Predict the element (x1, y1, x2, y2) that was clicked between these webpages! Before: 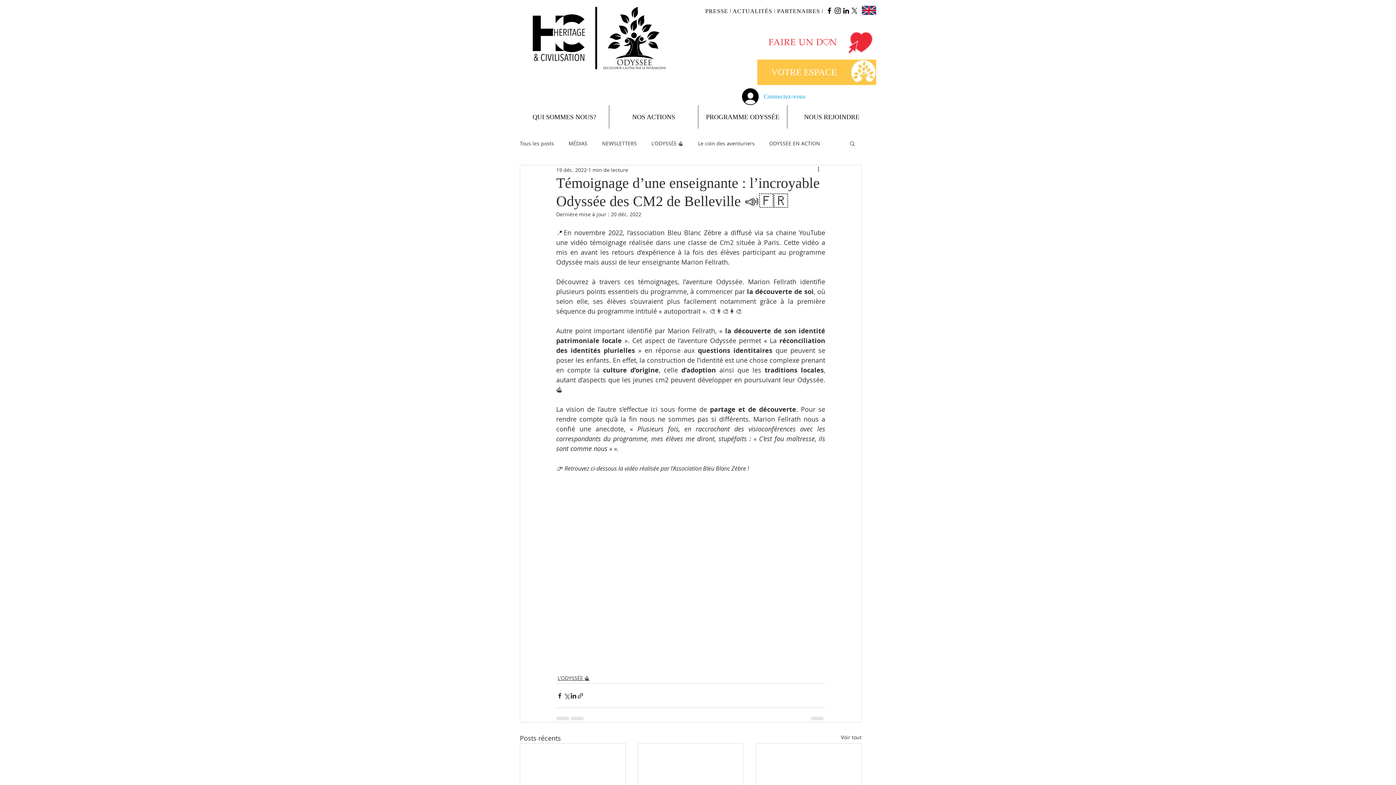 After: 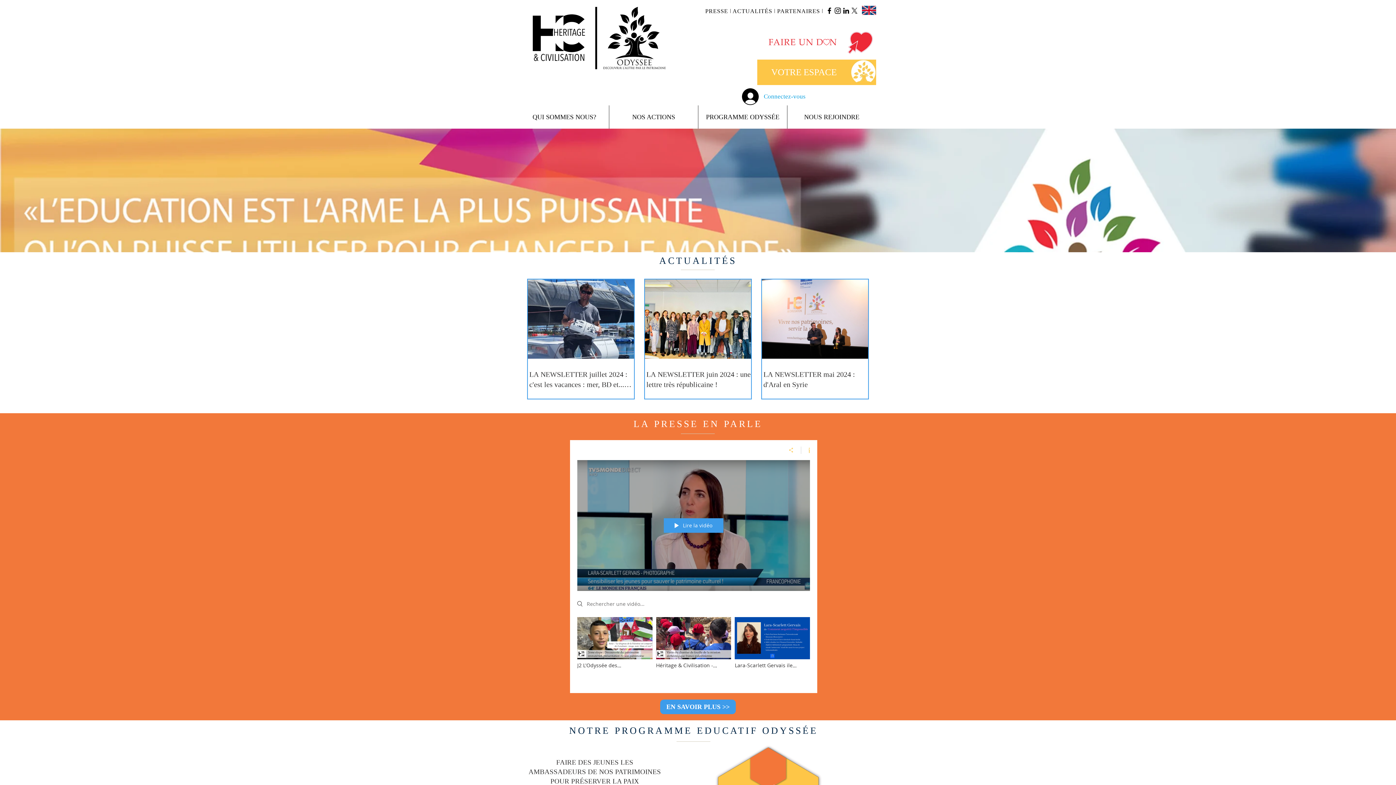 Action: bbox: (520, 0, 672, 76)